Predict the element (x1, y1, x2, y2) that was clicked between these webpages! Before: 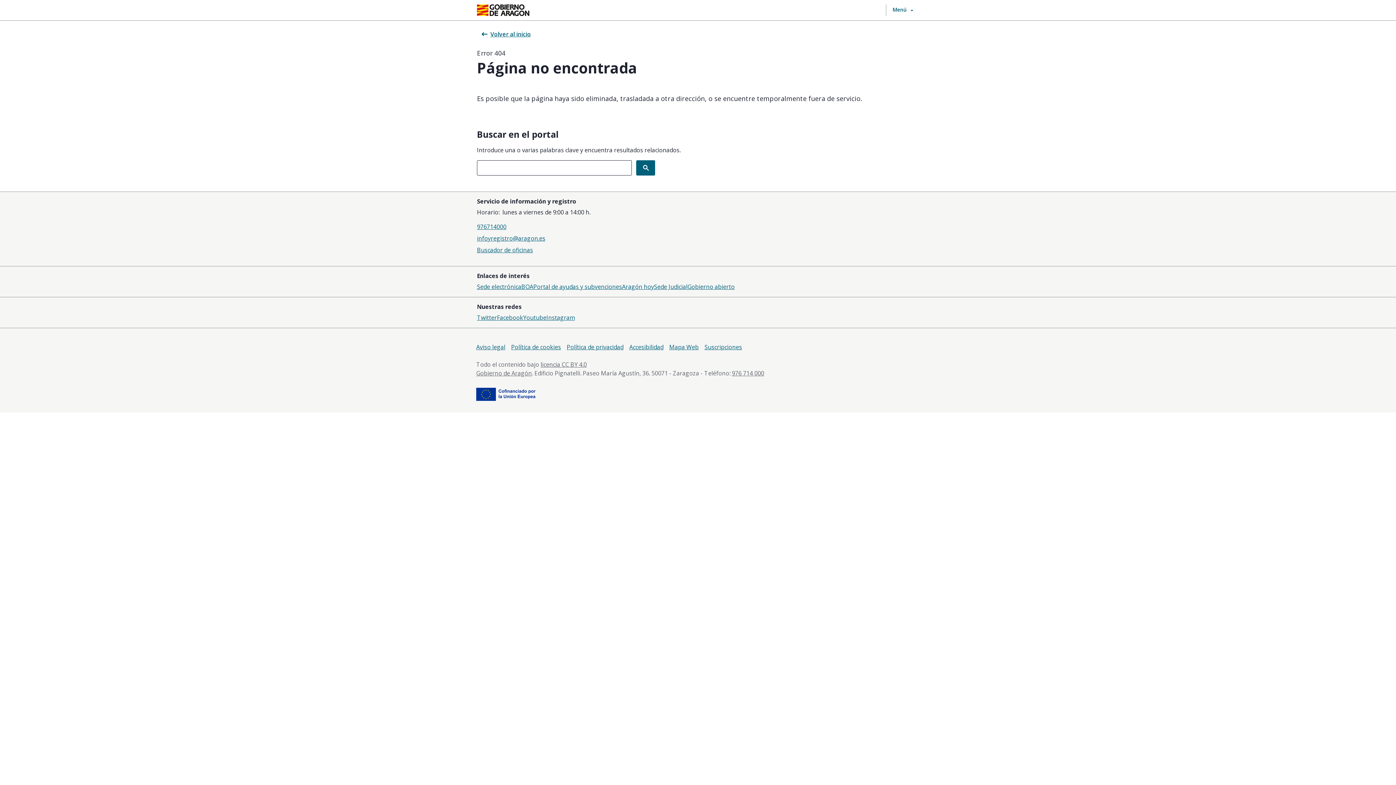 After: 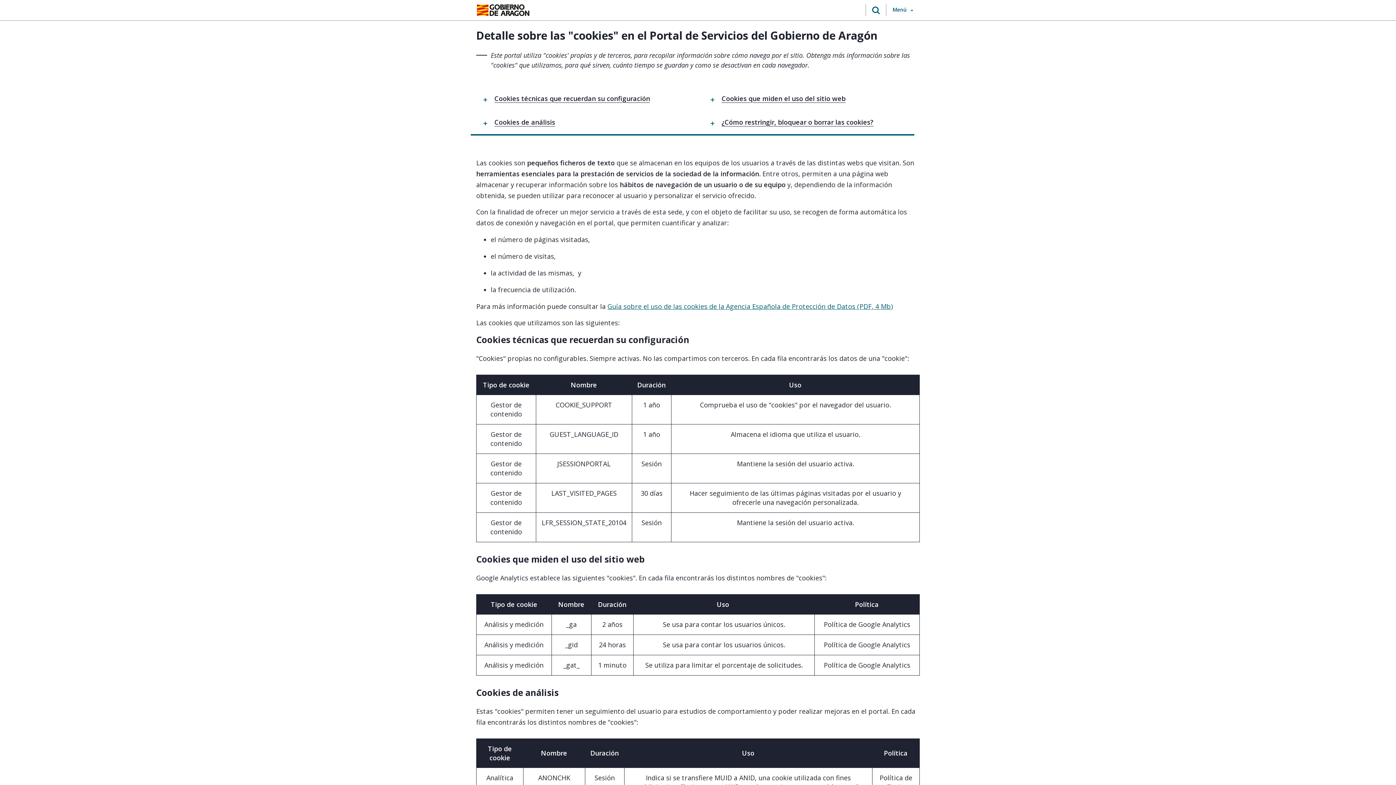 Action: label: Política de cookies bbox: (511, 343, 561, 351)